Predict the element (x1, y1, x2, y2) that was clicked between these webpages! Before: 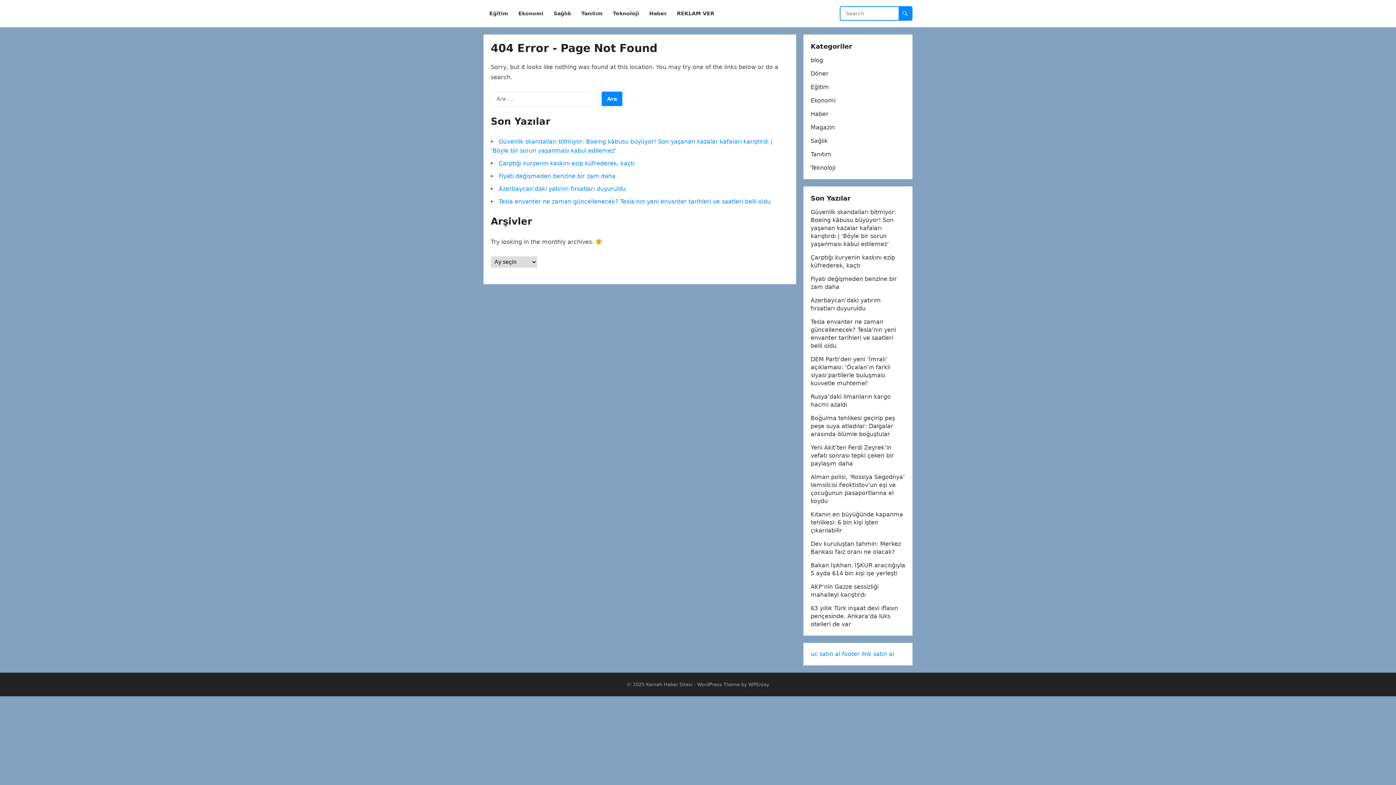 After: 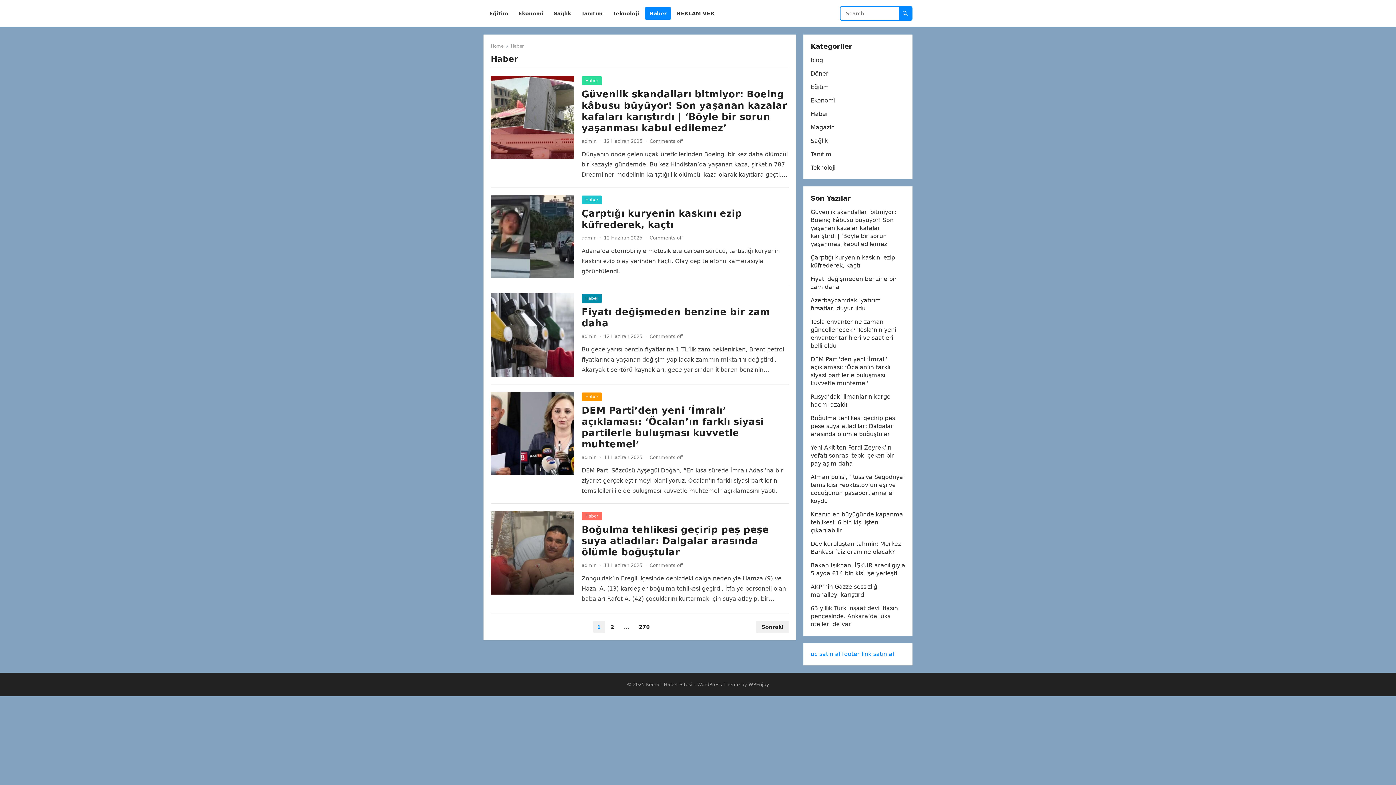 Action: bbox: (645, 0, 671, 27) label: Haber